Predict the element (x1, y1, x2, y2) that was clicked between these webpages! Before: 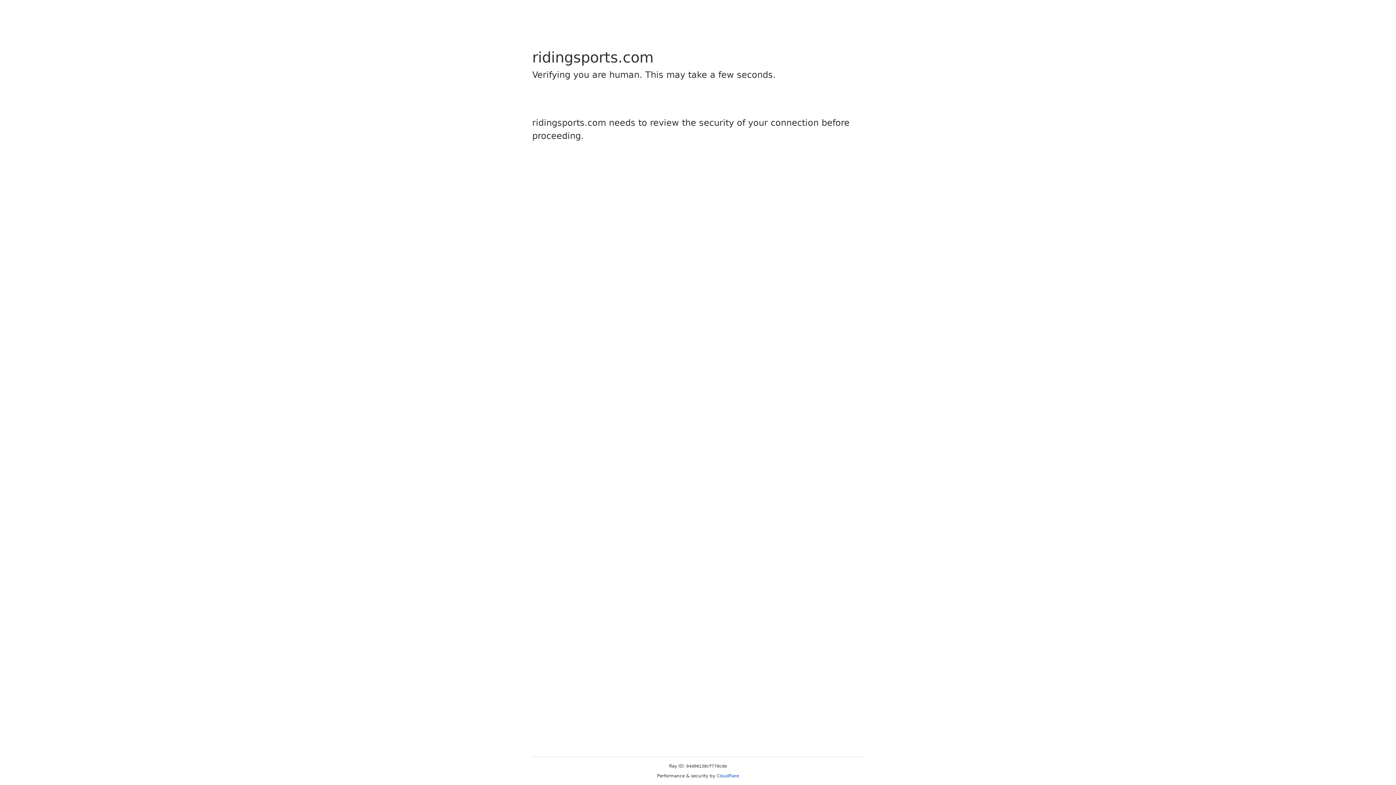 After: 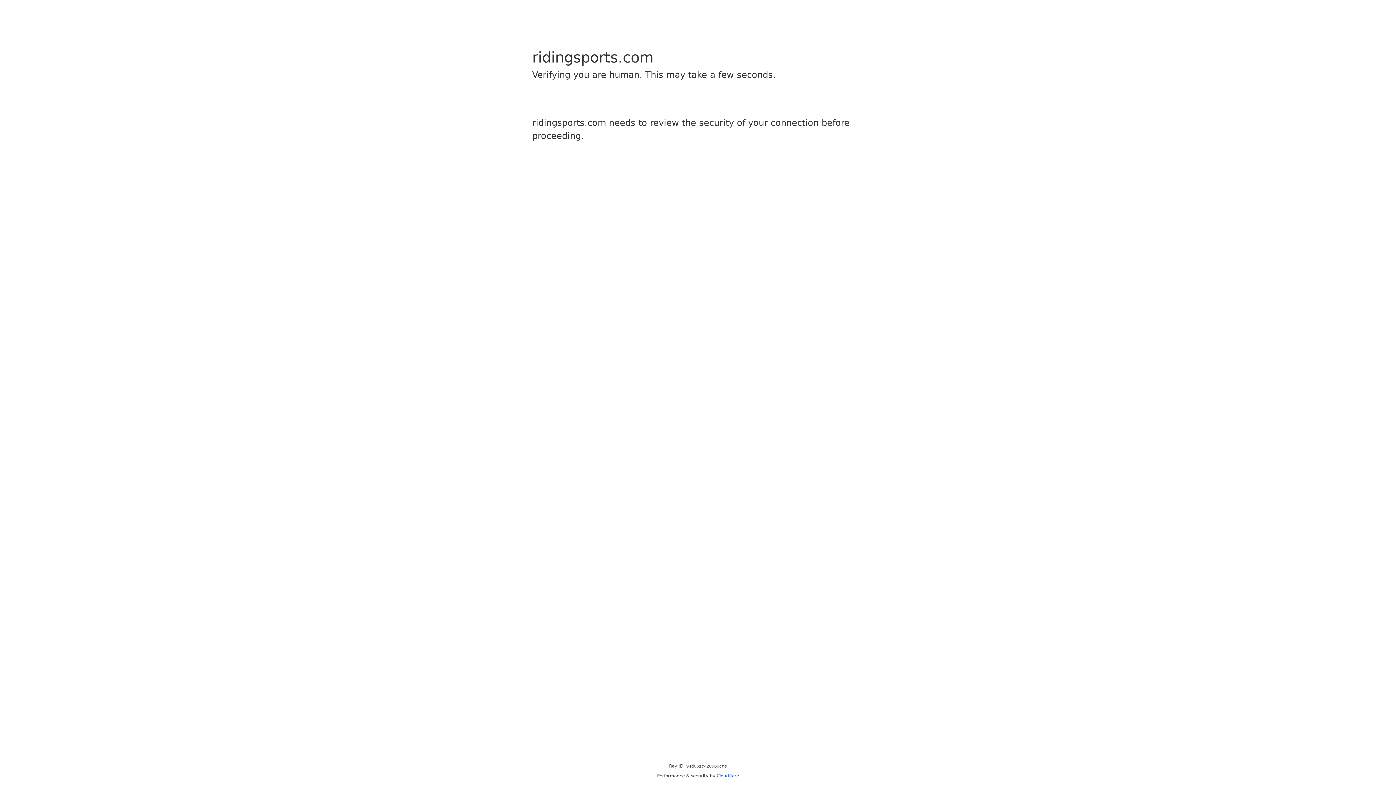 Action: label: Cloudflare bbox: (716, 773, 739, 778)